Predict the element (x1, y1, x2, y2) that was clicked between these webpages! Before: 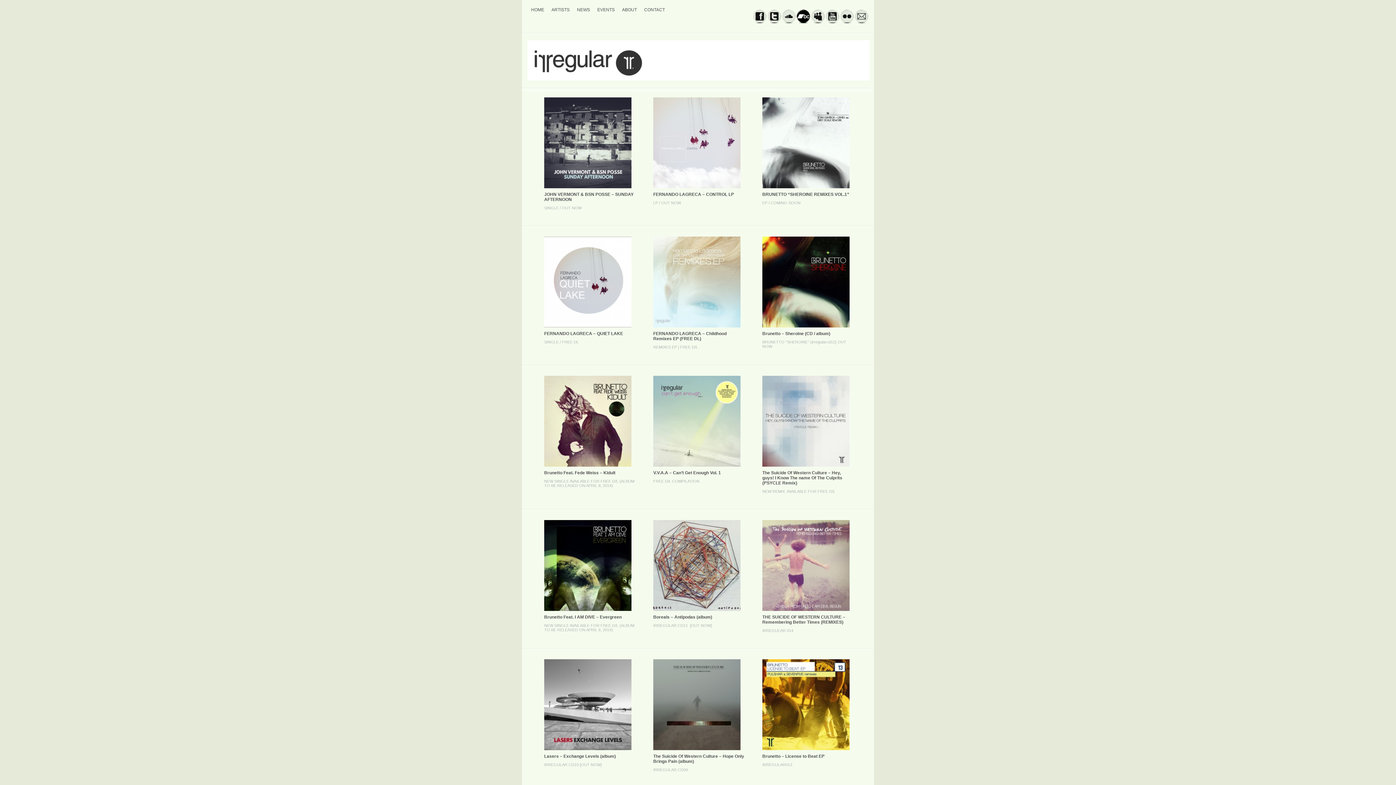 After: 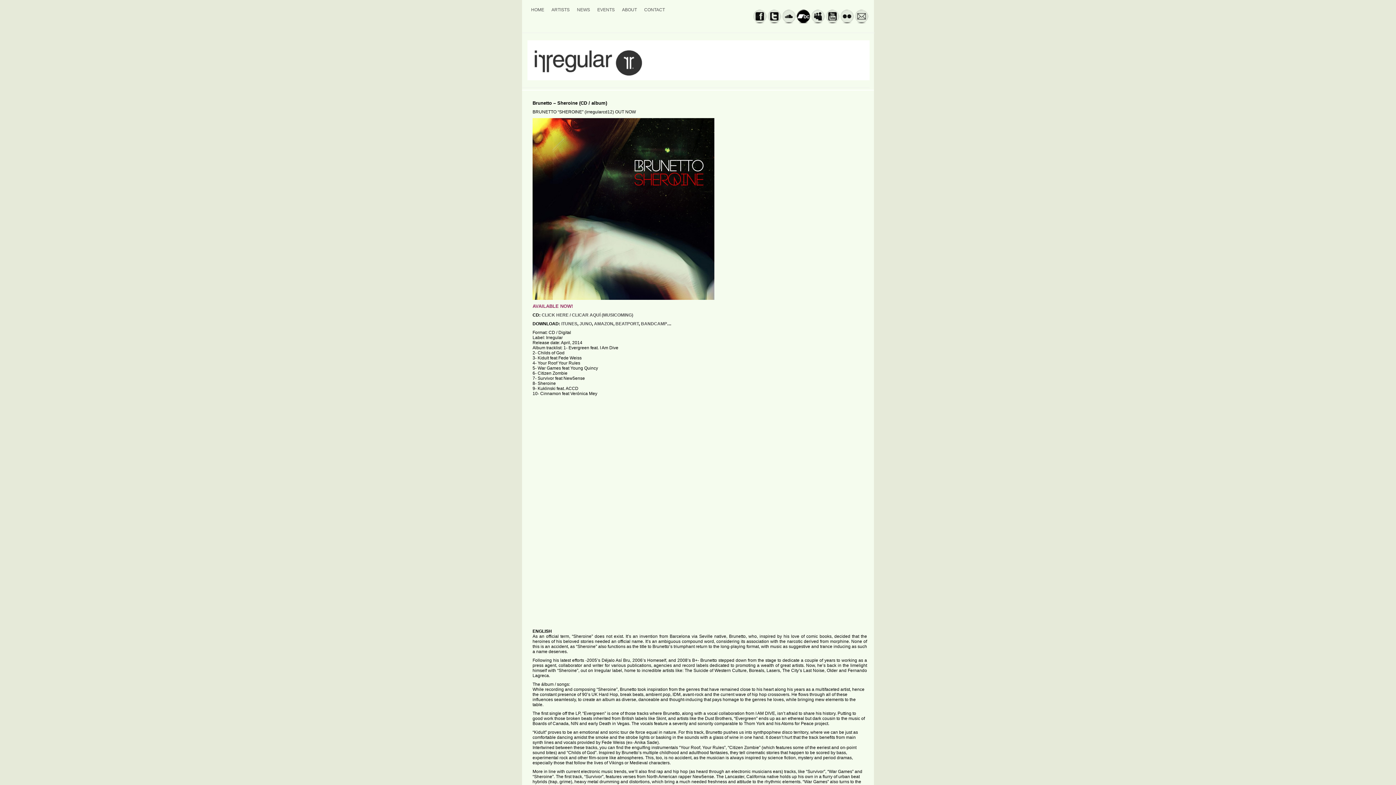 Action: label: Brunetto – Sheroine (CD / album) bbox: (762, 331, 830, 336)